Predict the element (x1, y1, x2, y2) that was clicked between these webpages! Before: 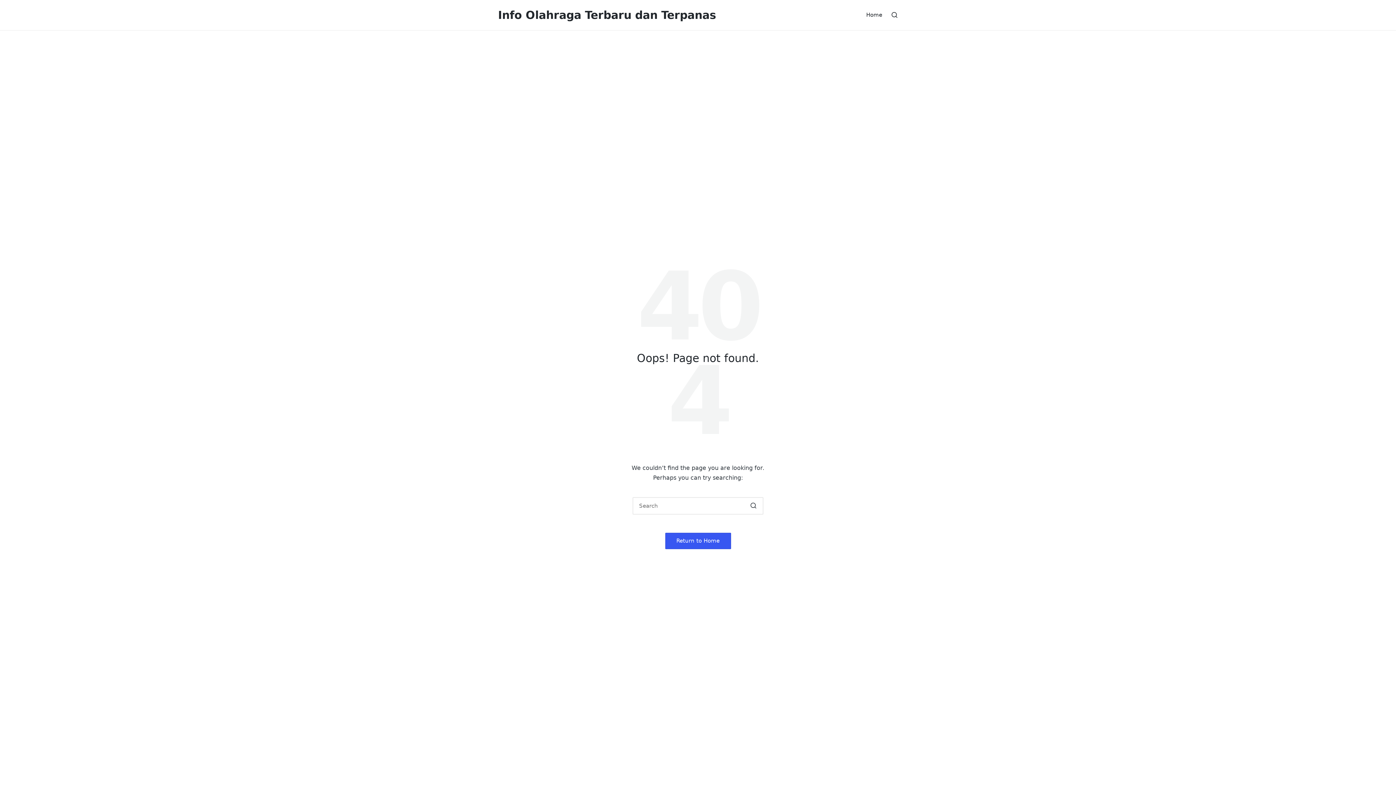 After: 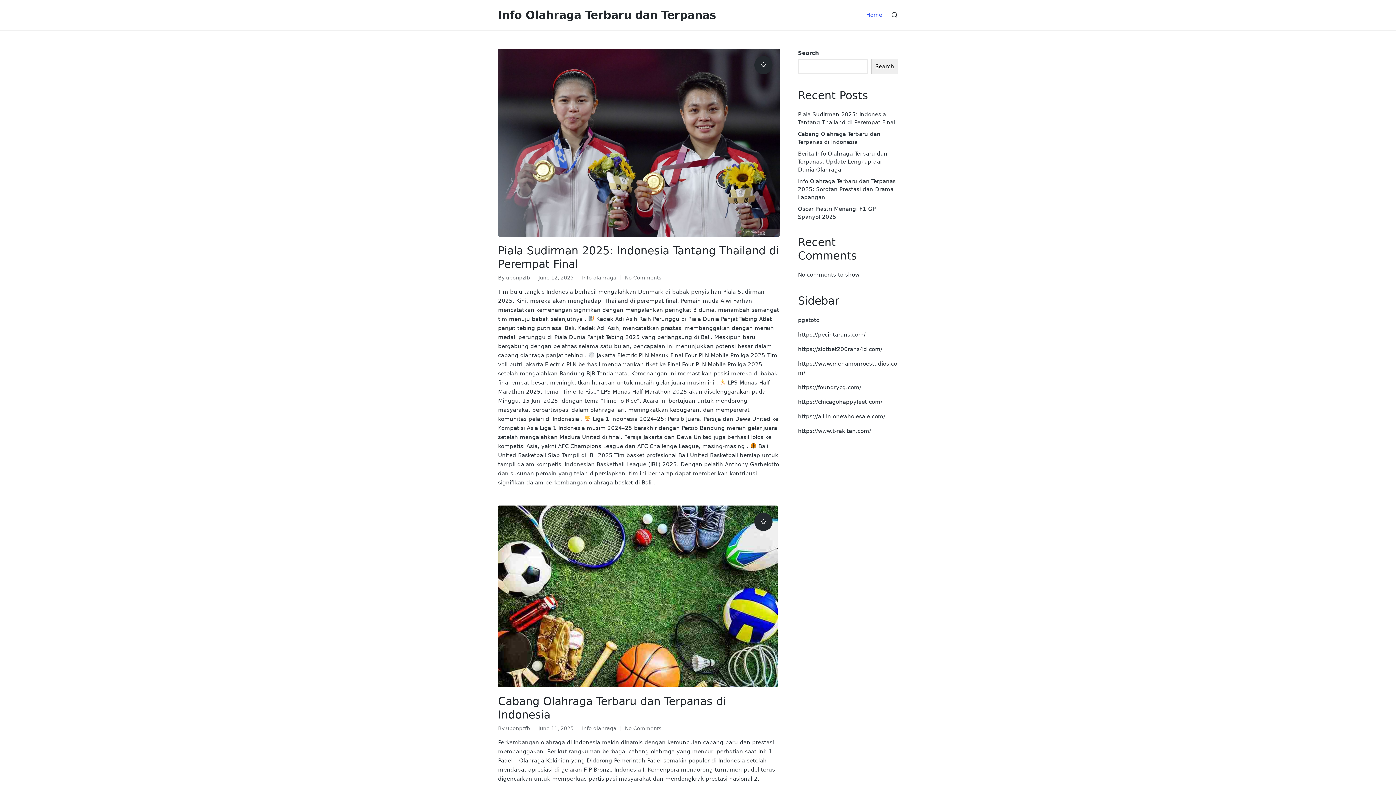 Action: bbox: (665, 532, 731, 549) label: Return to Home